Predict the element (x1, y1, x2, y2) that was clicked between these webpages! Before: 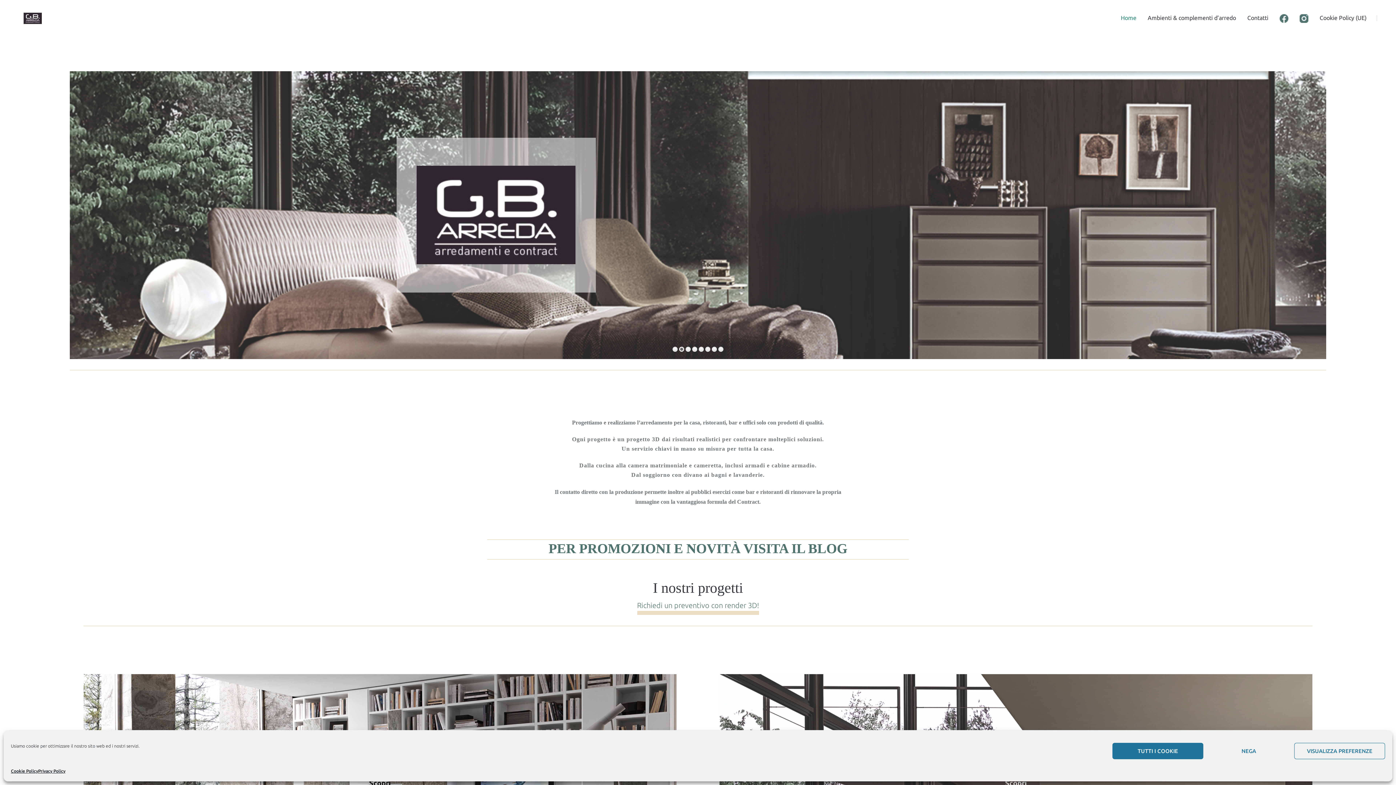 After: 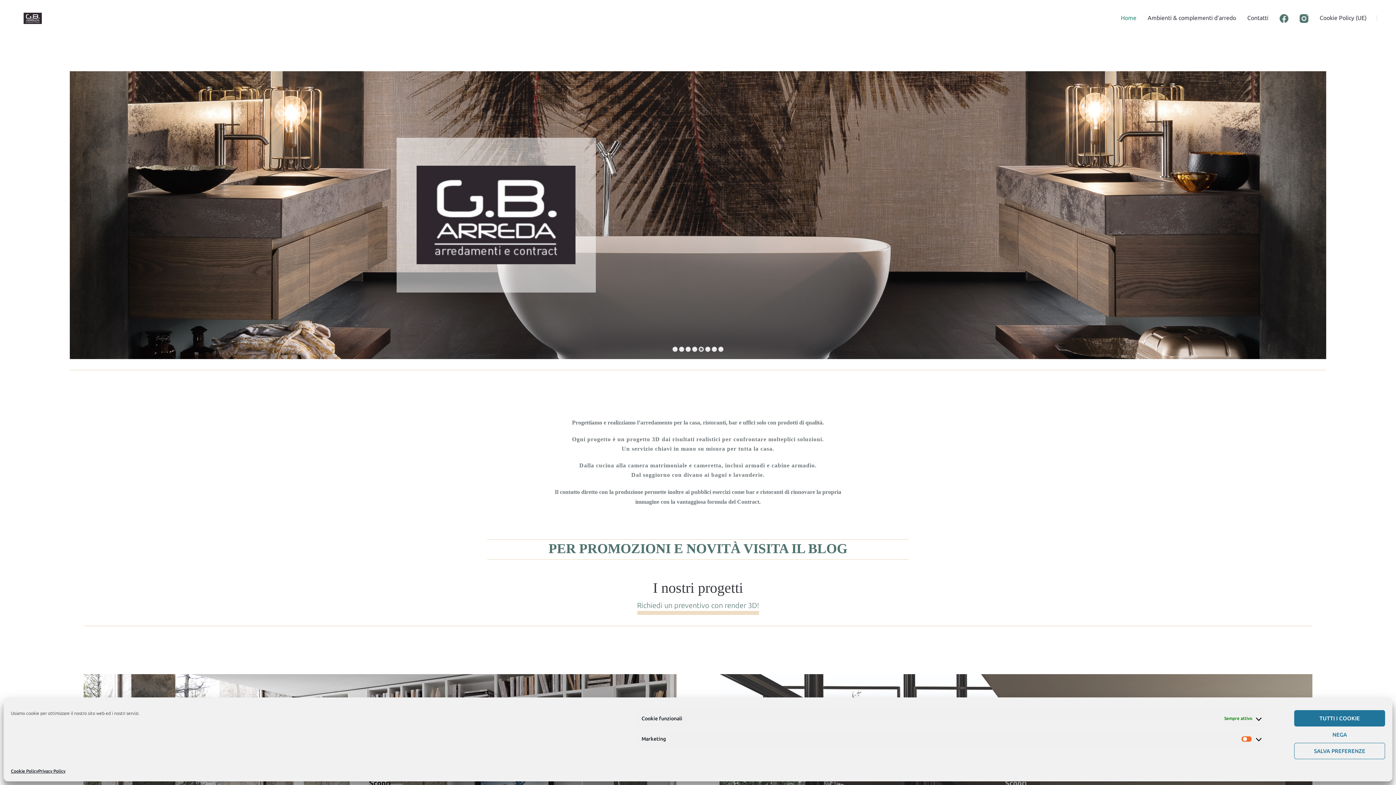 Action: label: VISUALIZZA PREFERENZE bbox: (1294, 743, 1385, 759)